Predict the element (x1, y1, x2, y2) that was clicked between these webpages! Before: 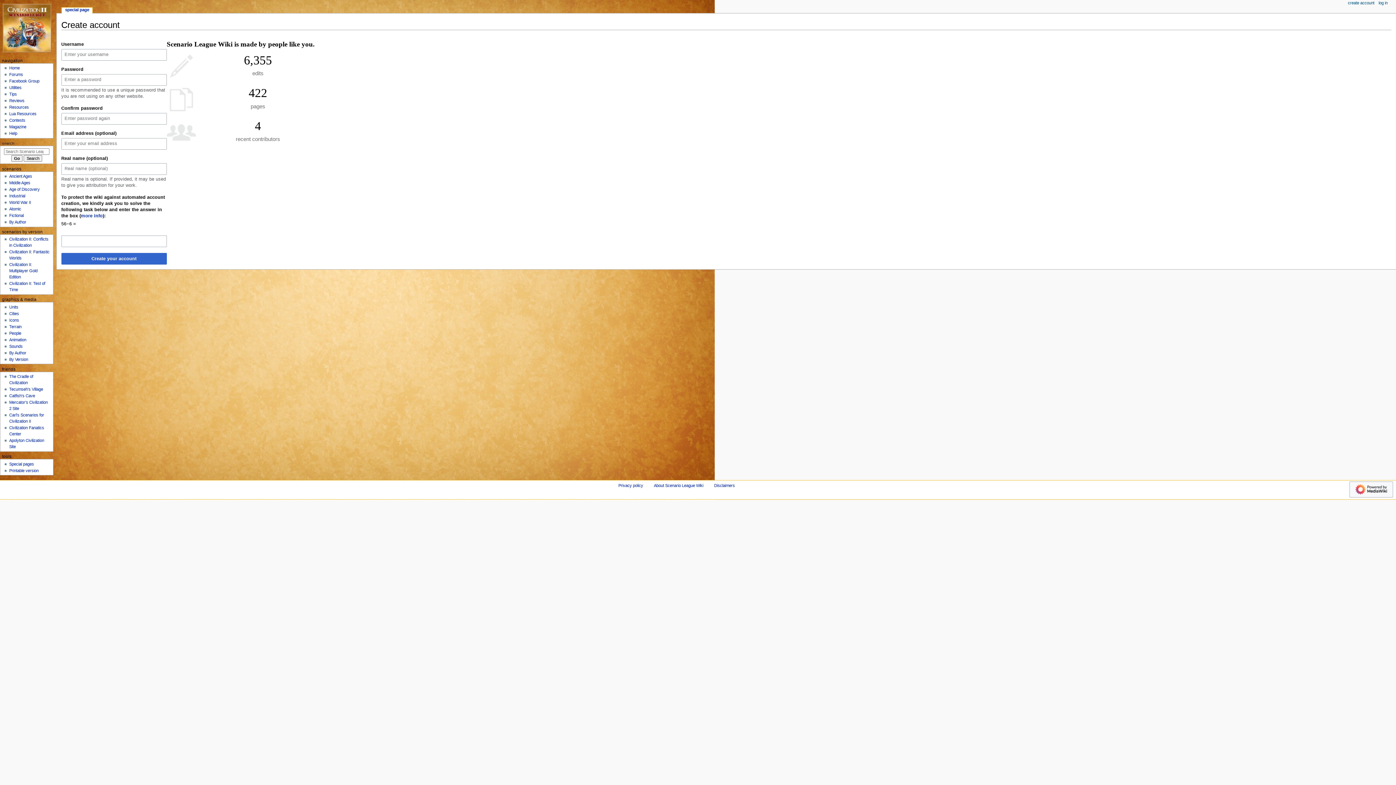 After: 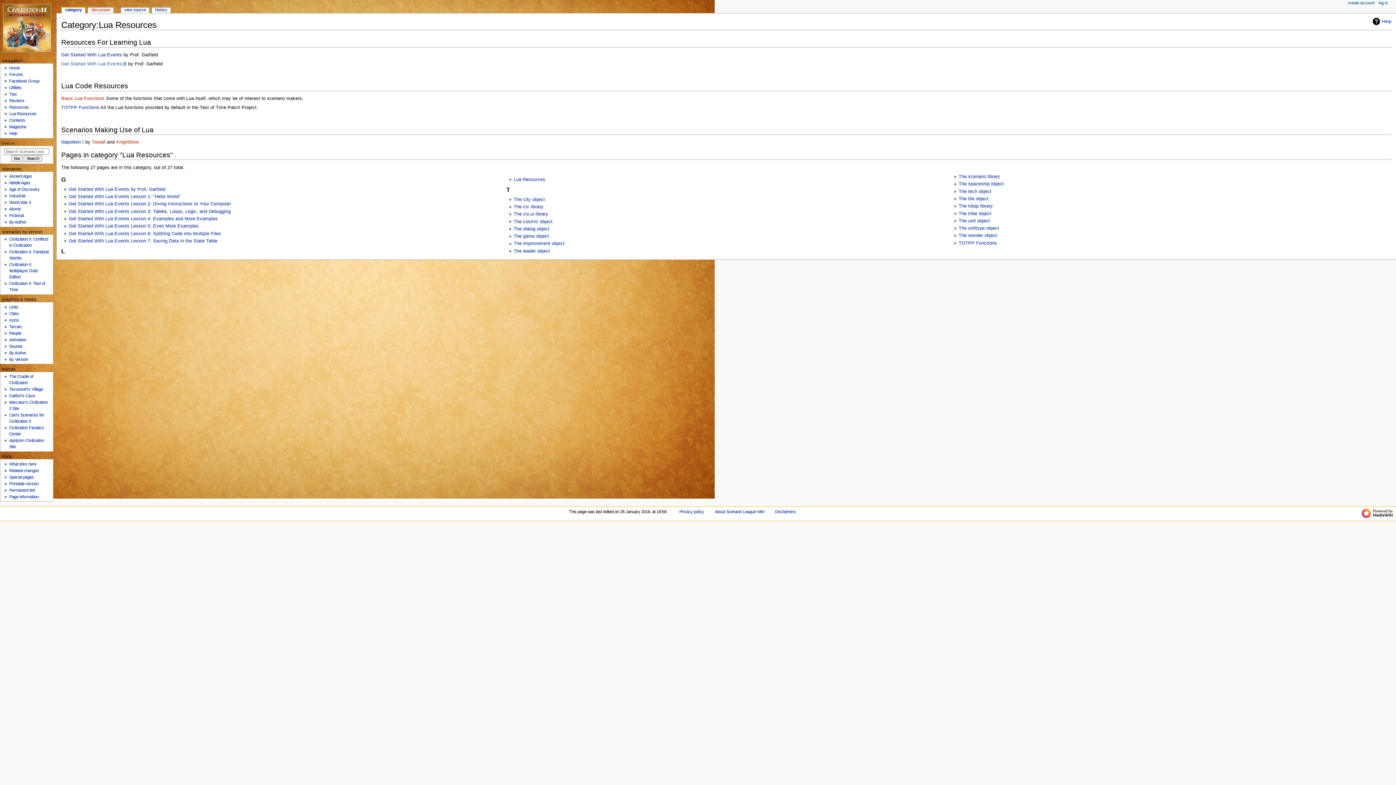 Action: bbox: (9, 111, 36, 116) label: Lua Resources